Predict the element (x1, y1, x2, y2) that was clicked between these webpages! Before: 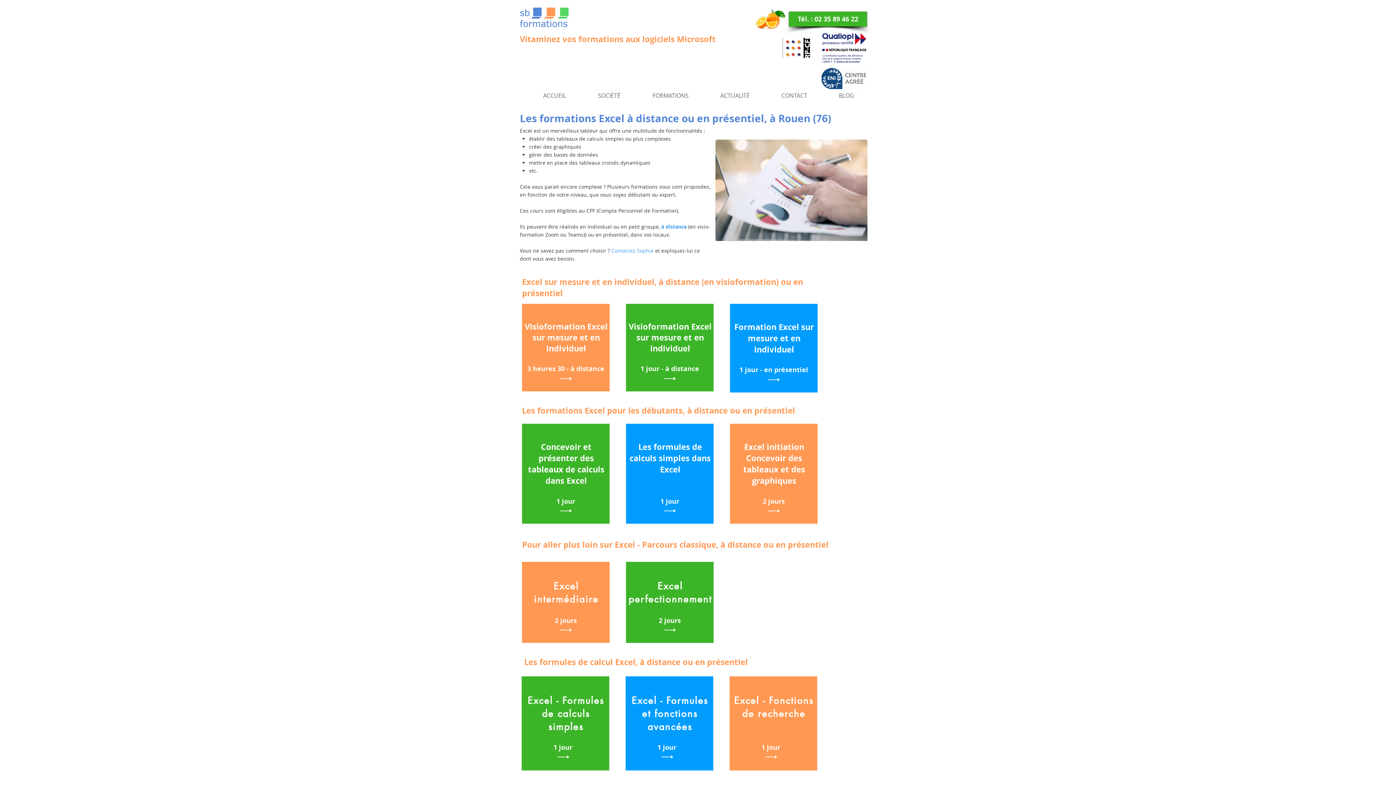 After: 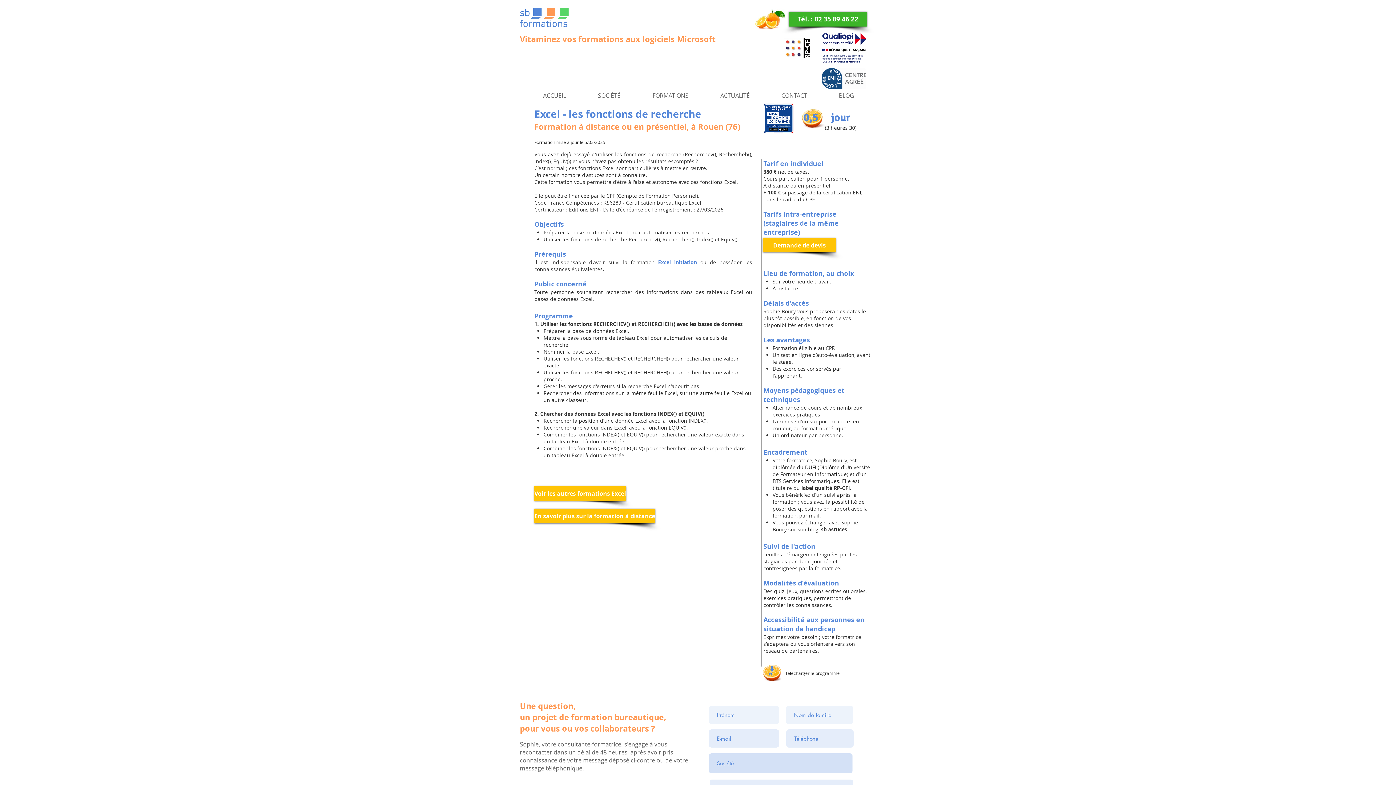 Action: bbox: (762, 755, 780, 758)